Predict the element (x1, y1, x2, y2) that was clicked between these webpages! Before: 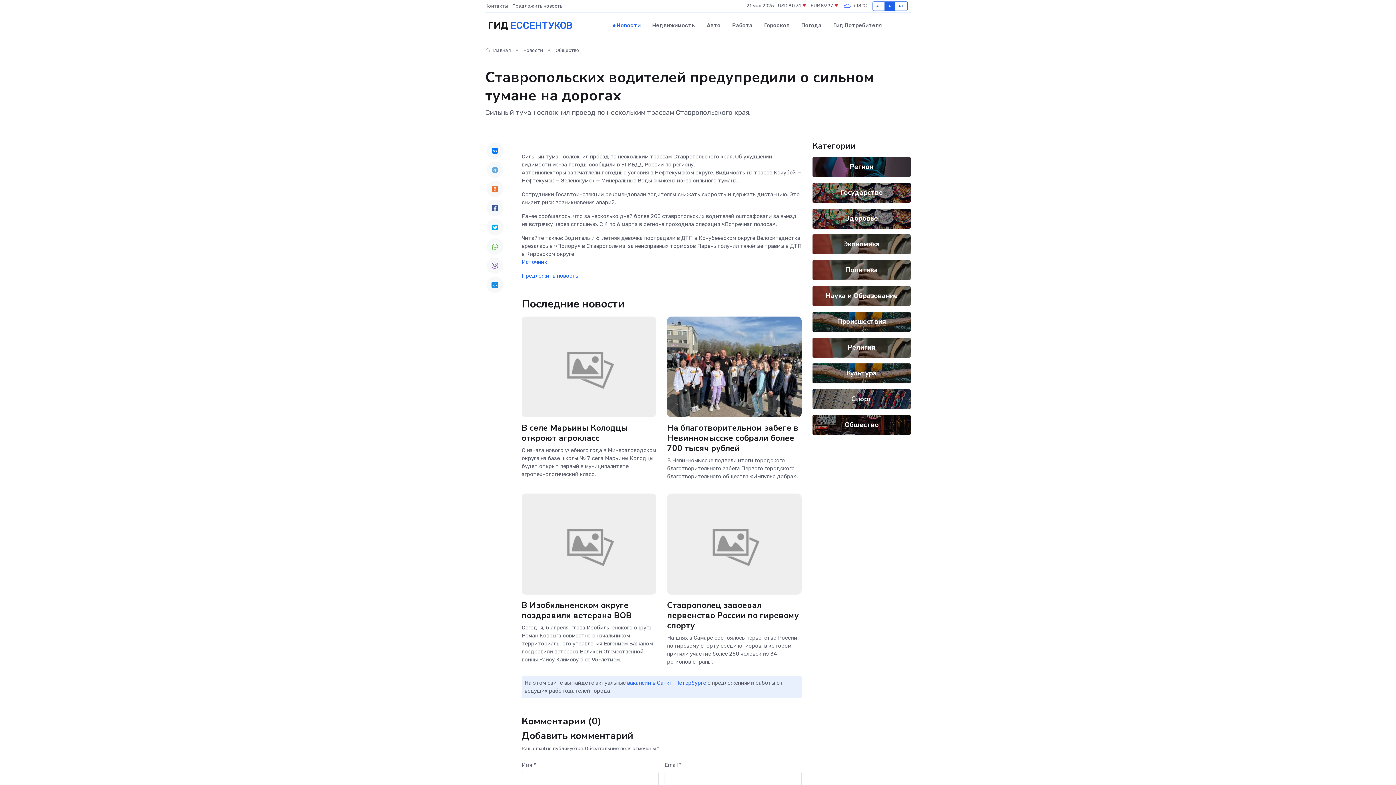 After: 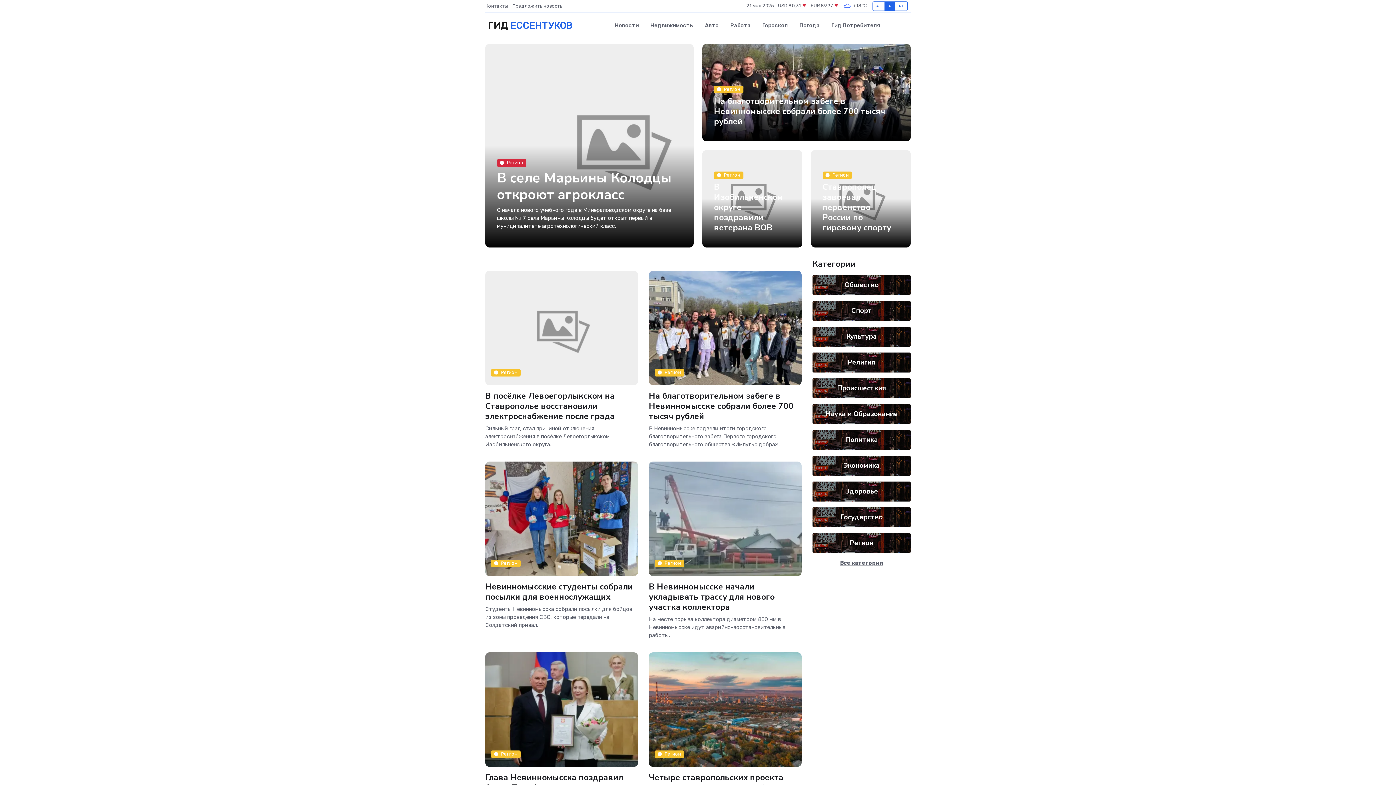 Action: label:  Главная bbox: (485, 47, 510, 53)